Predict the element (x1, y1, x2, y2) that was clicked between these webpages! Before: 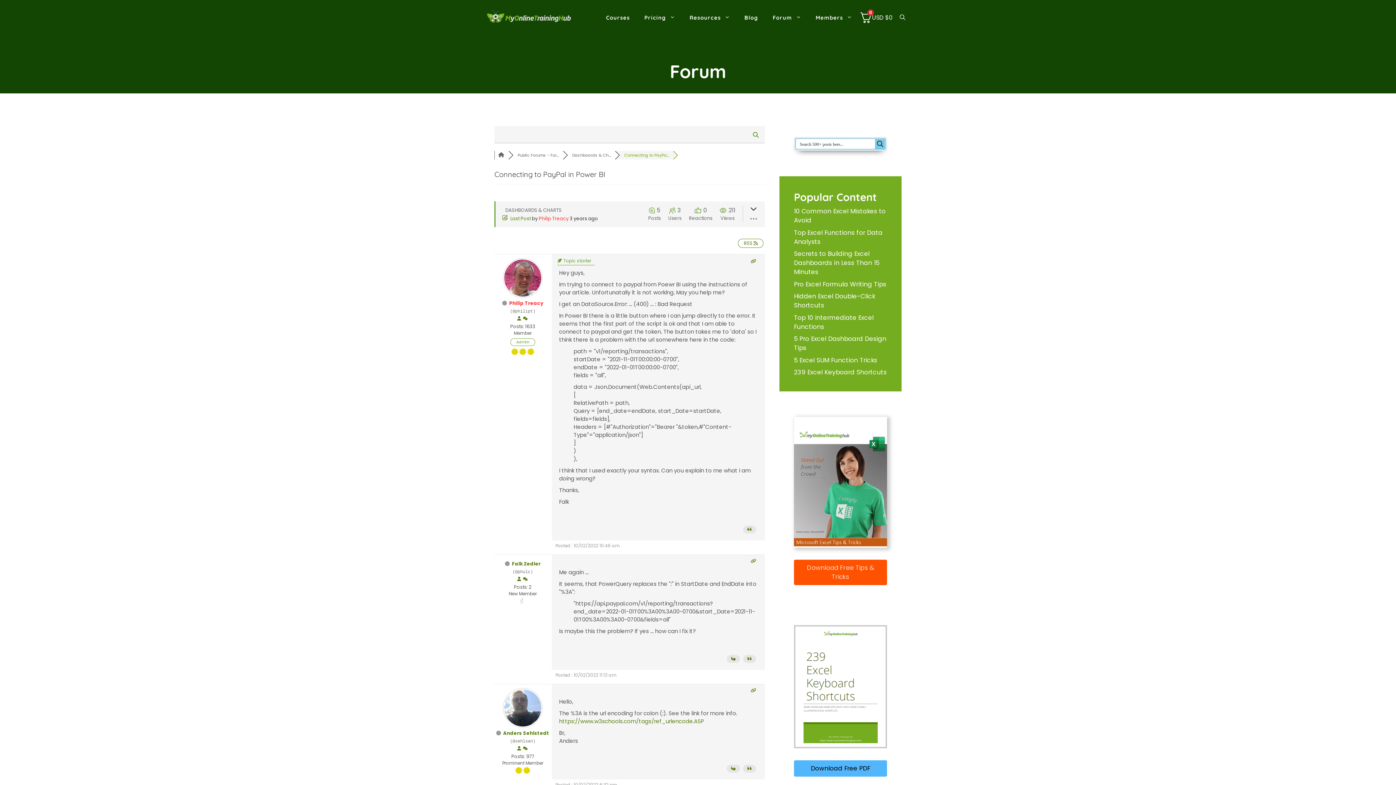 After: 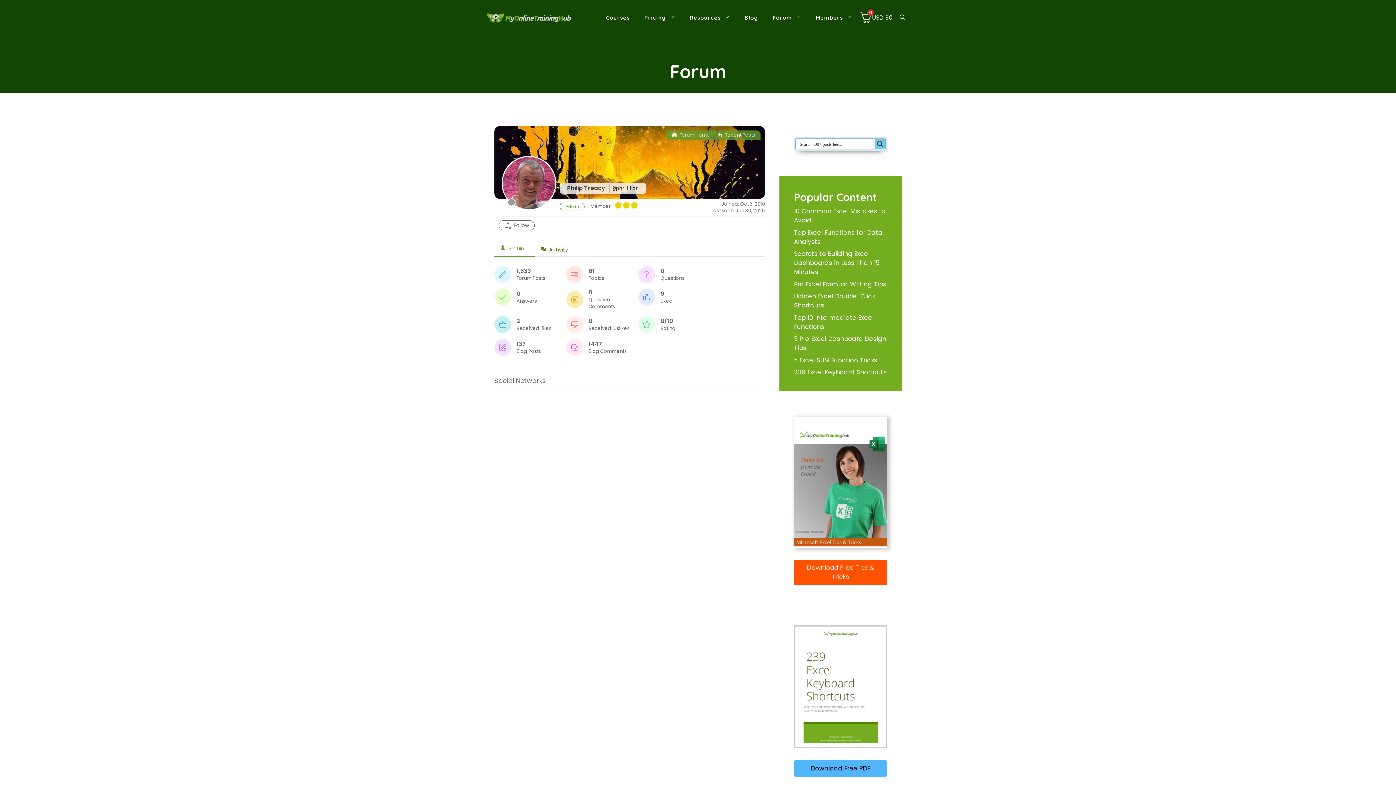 Action: label: Philip Treacy bbox: (538, 215, 568, 222)